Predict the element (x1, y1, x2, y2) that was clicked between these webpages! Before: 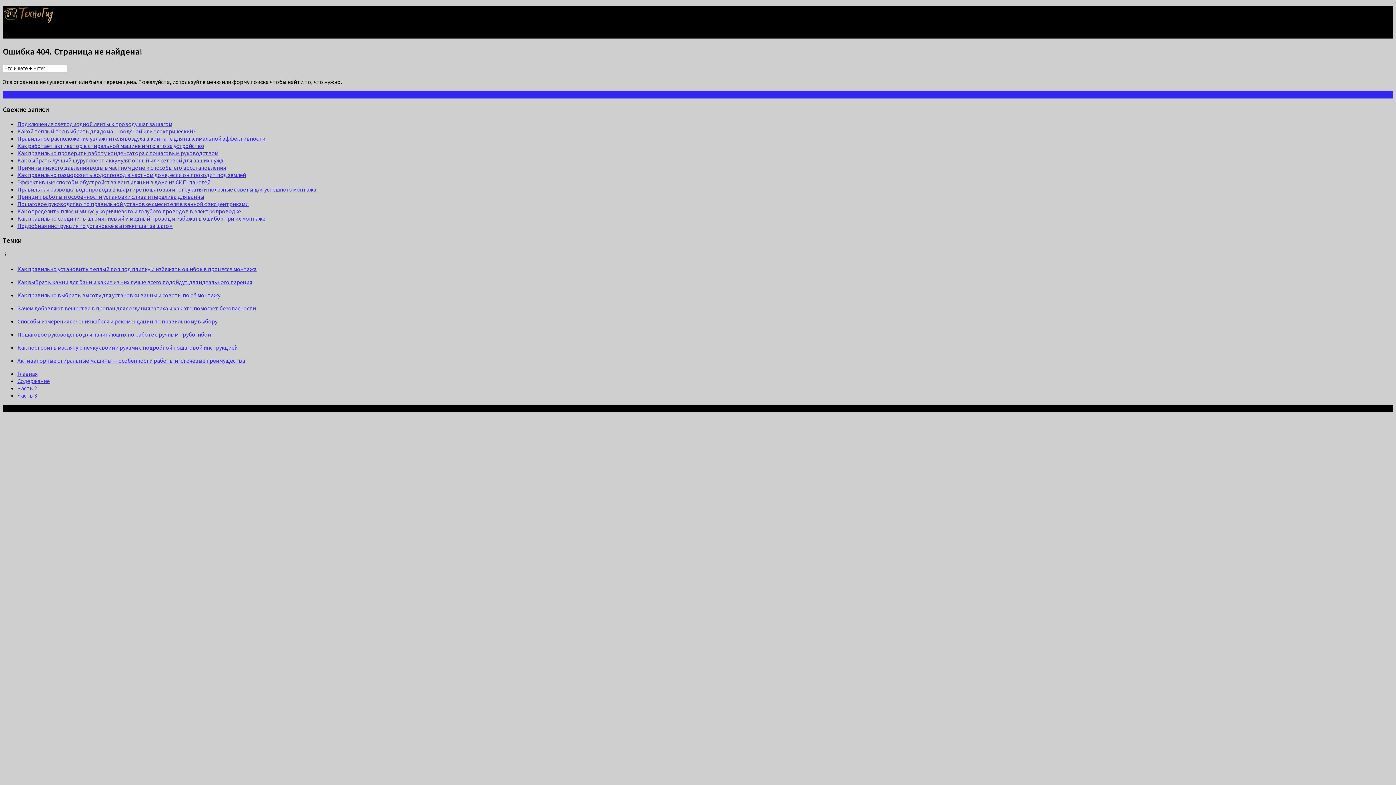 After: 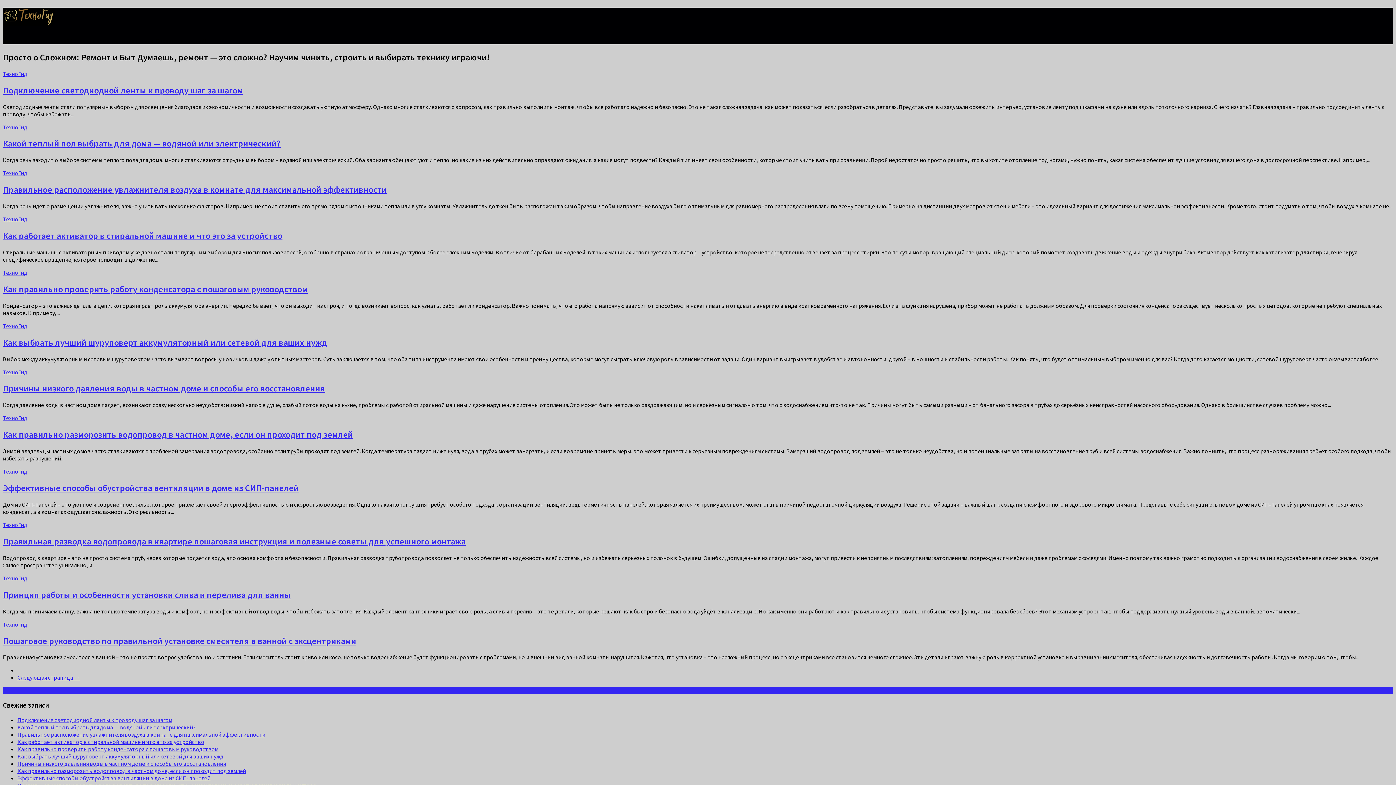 Action: bbox: (17, 370, 37, 377) label: Главная